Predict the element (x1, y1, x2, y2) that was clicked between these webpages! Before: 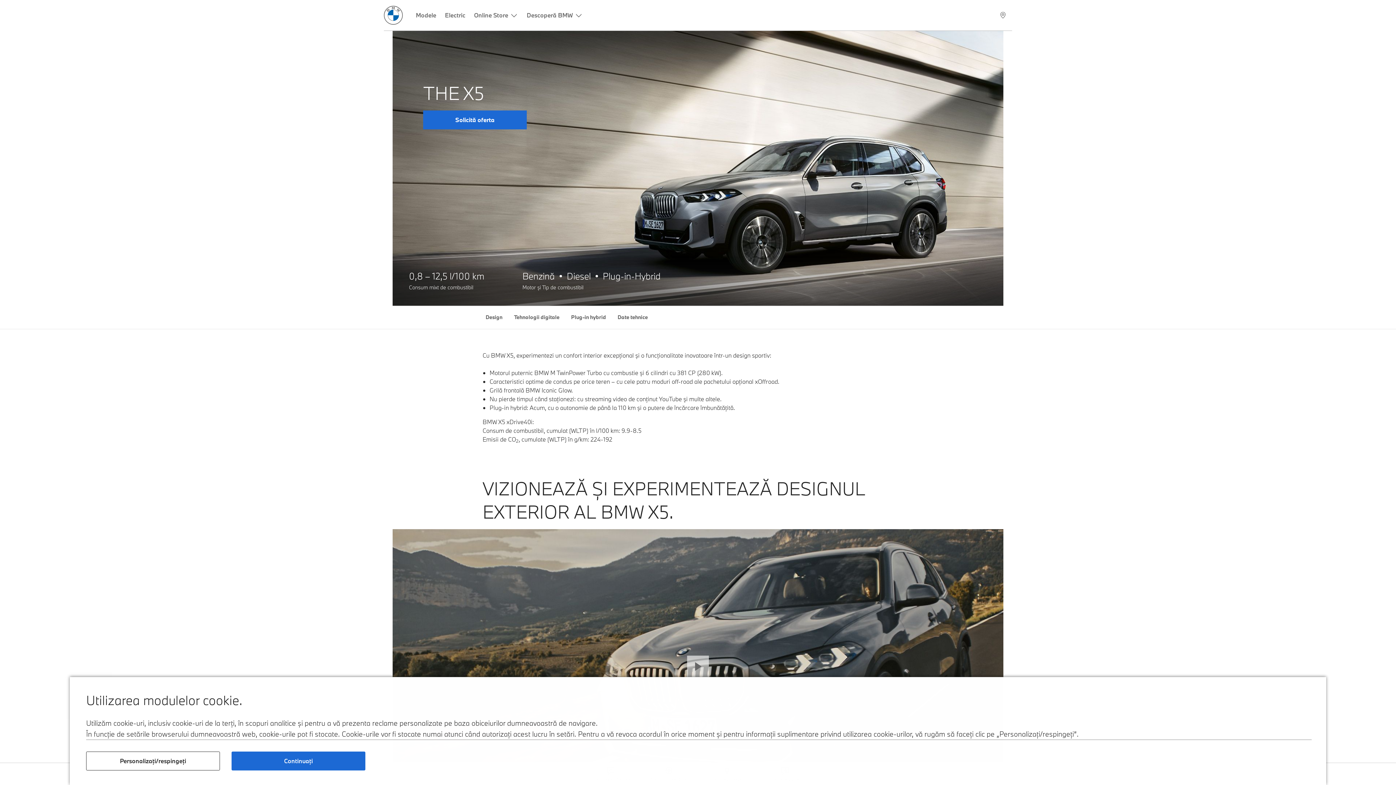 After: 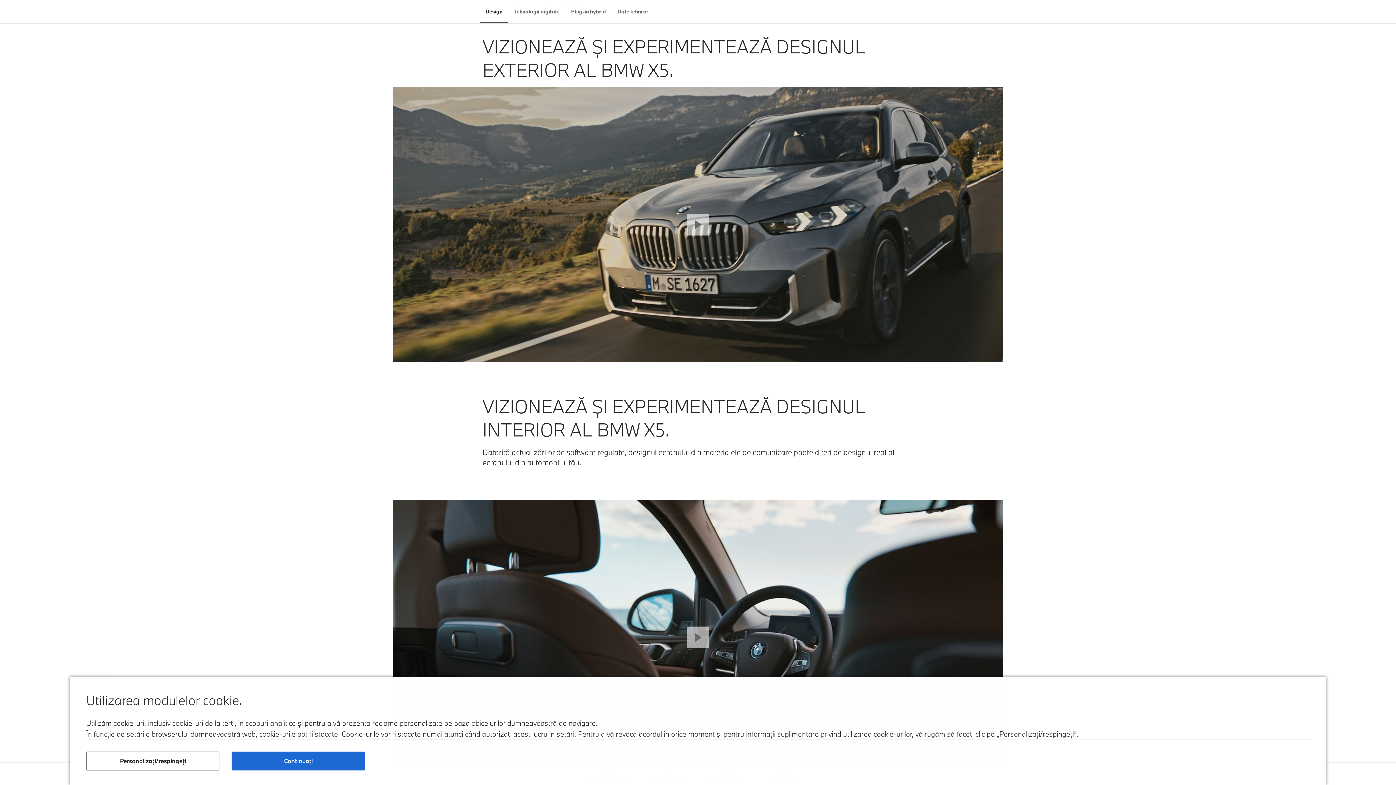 Action: bbox: (480, 307, 508, 327) label: Design